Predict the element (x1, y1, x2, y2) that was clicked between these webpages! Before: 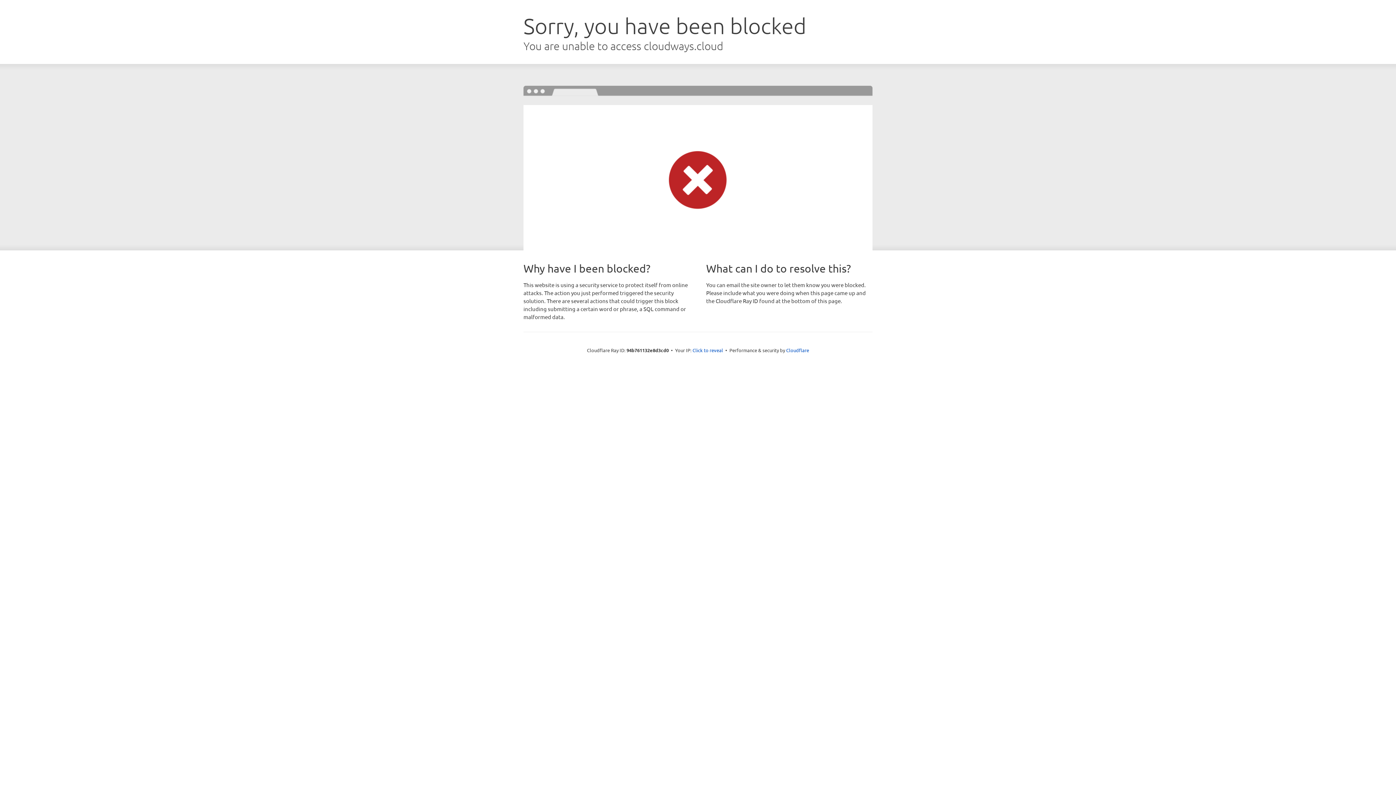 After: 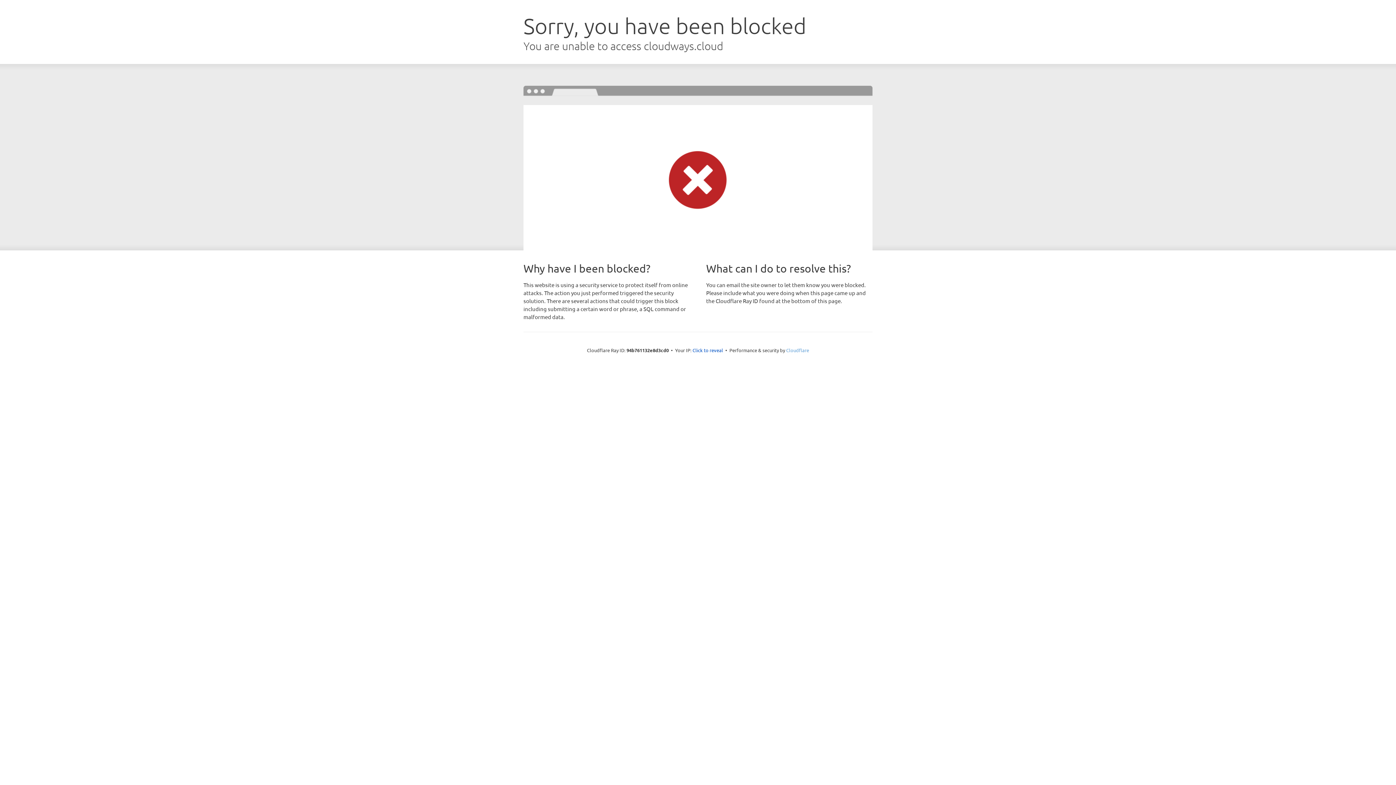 Action: label: Cloudflare bbox: (786, 347, 809, 353)